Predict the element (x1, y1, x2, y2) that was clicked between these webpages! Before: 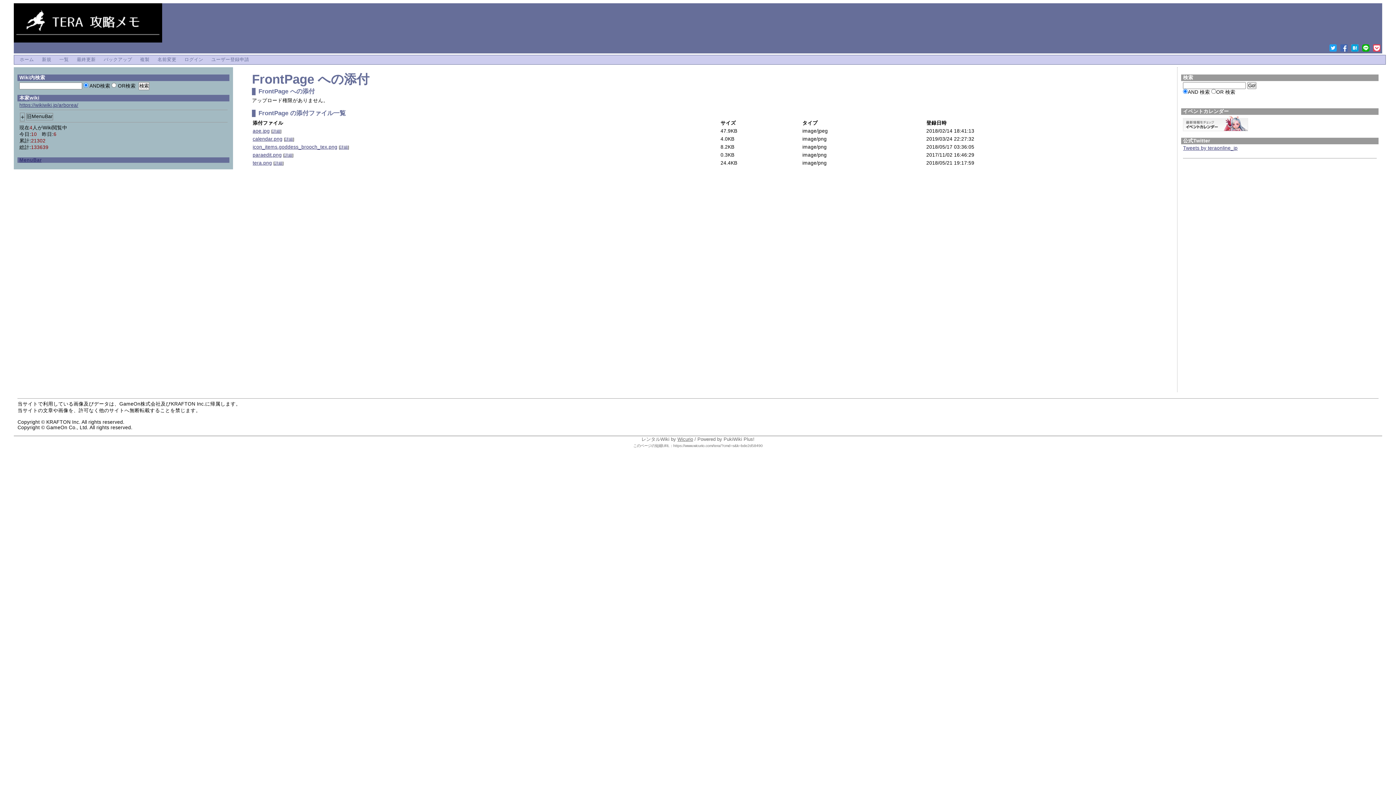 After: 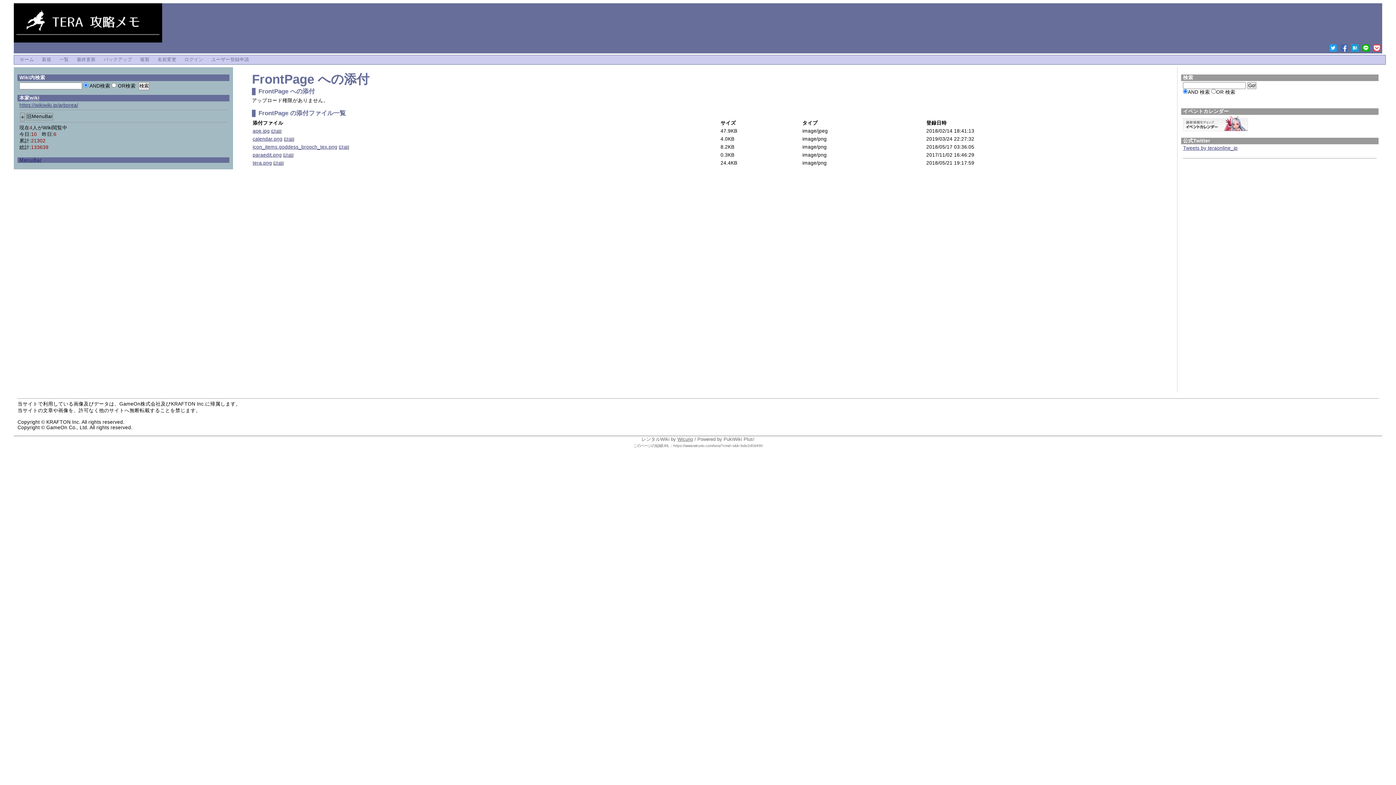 Action: bbox: (1362, 44, 1369, 51)